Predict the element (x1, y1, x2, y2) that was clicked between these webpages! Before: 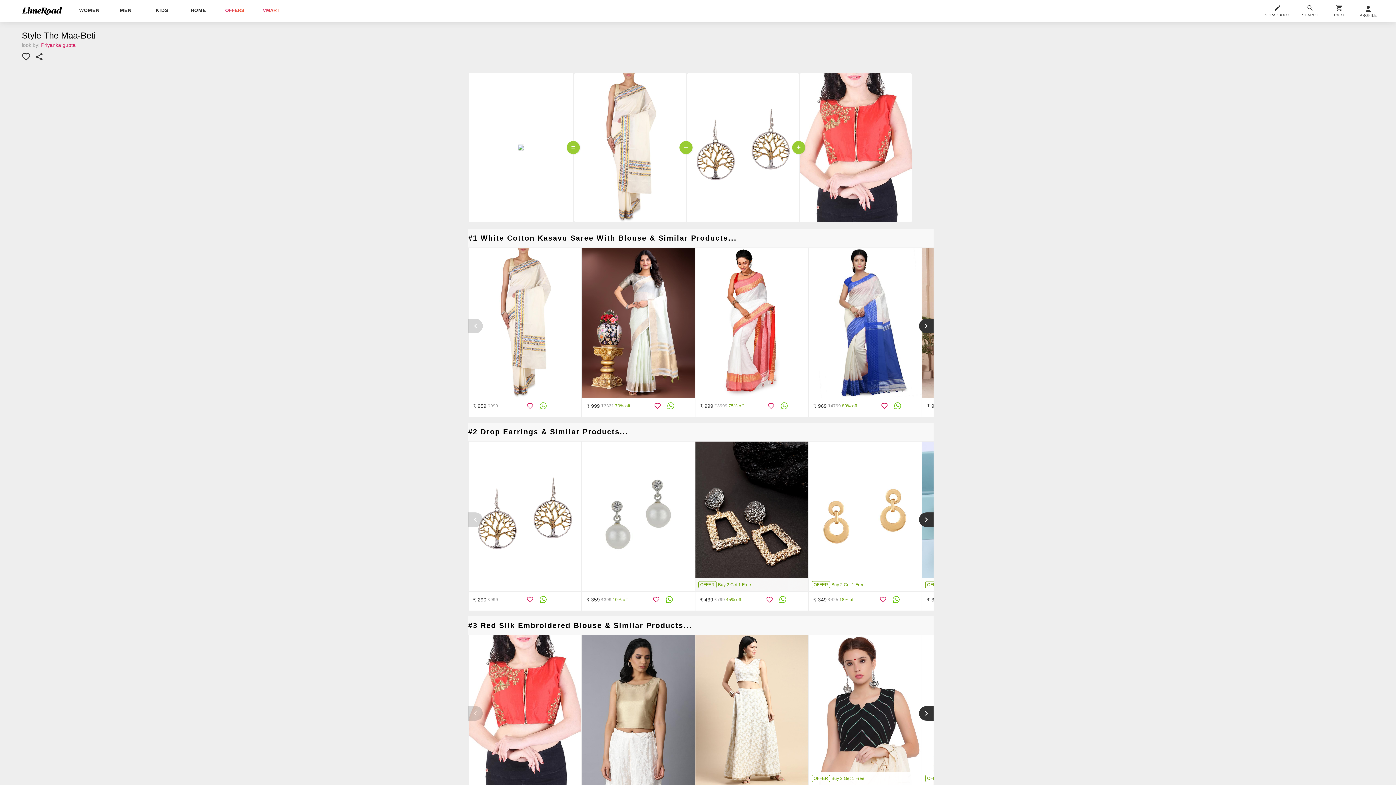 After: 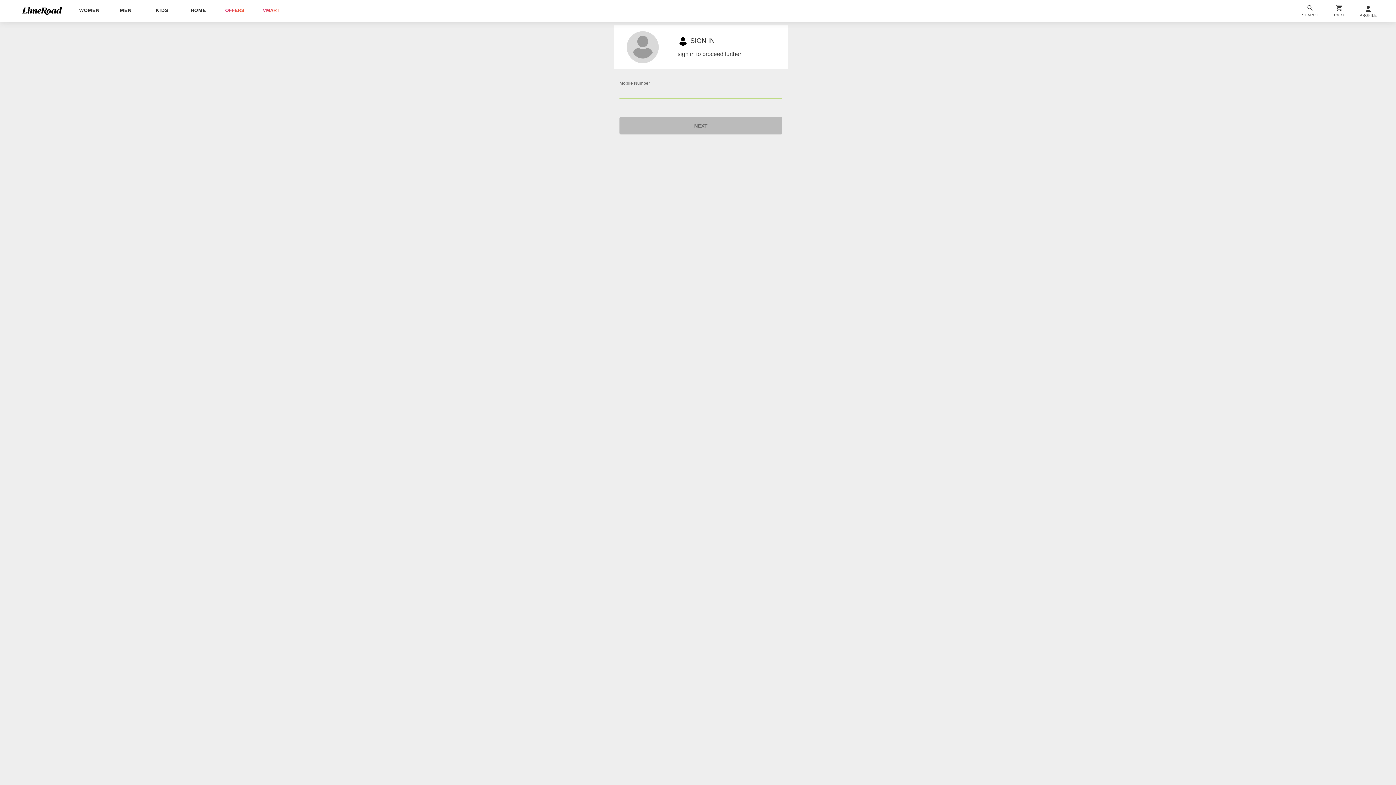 Action: bbox: (1259, 4, 1296, 17) label: SCRAPBOOK